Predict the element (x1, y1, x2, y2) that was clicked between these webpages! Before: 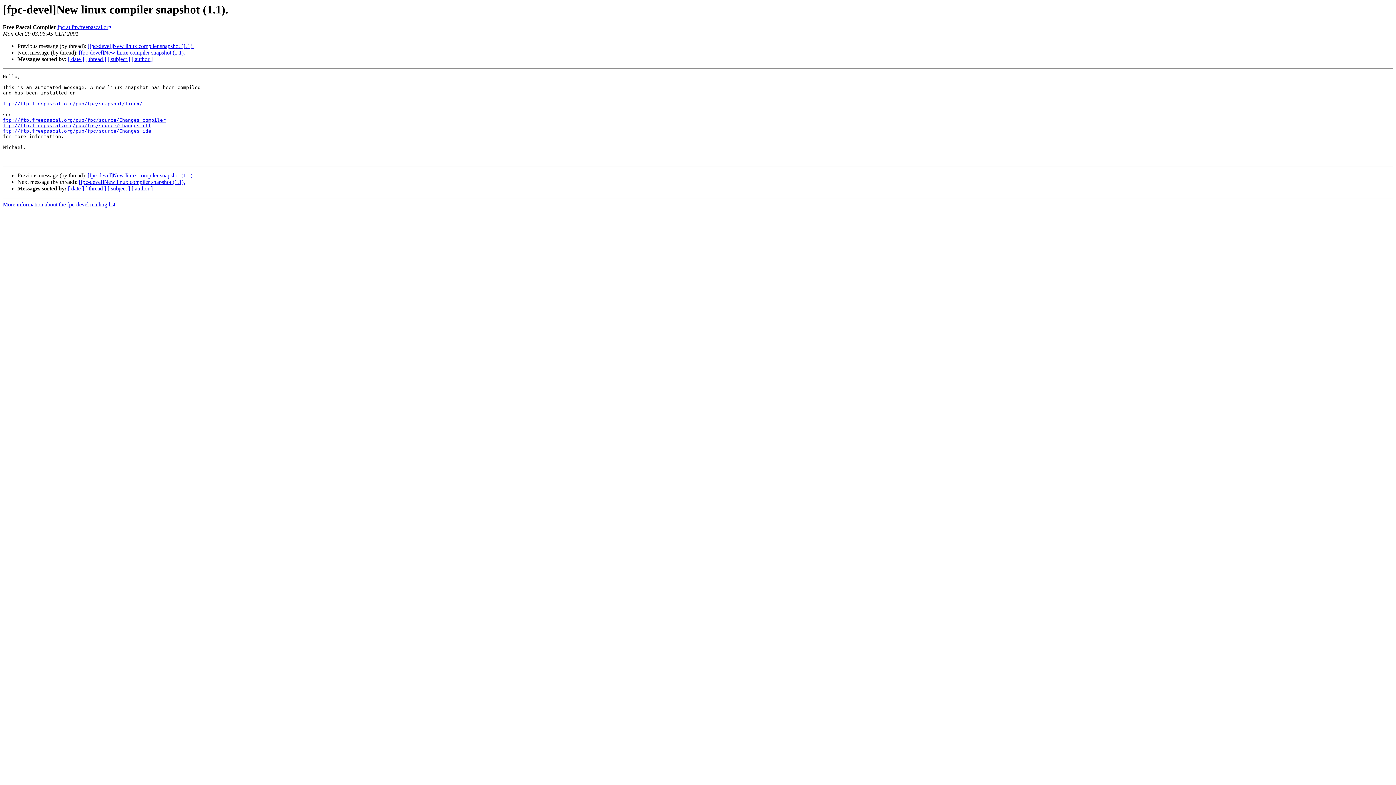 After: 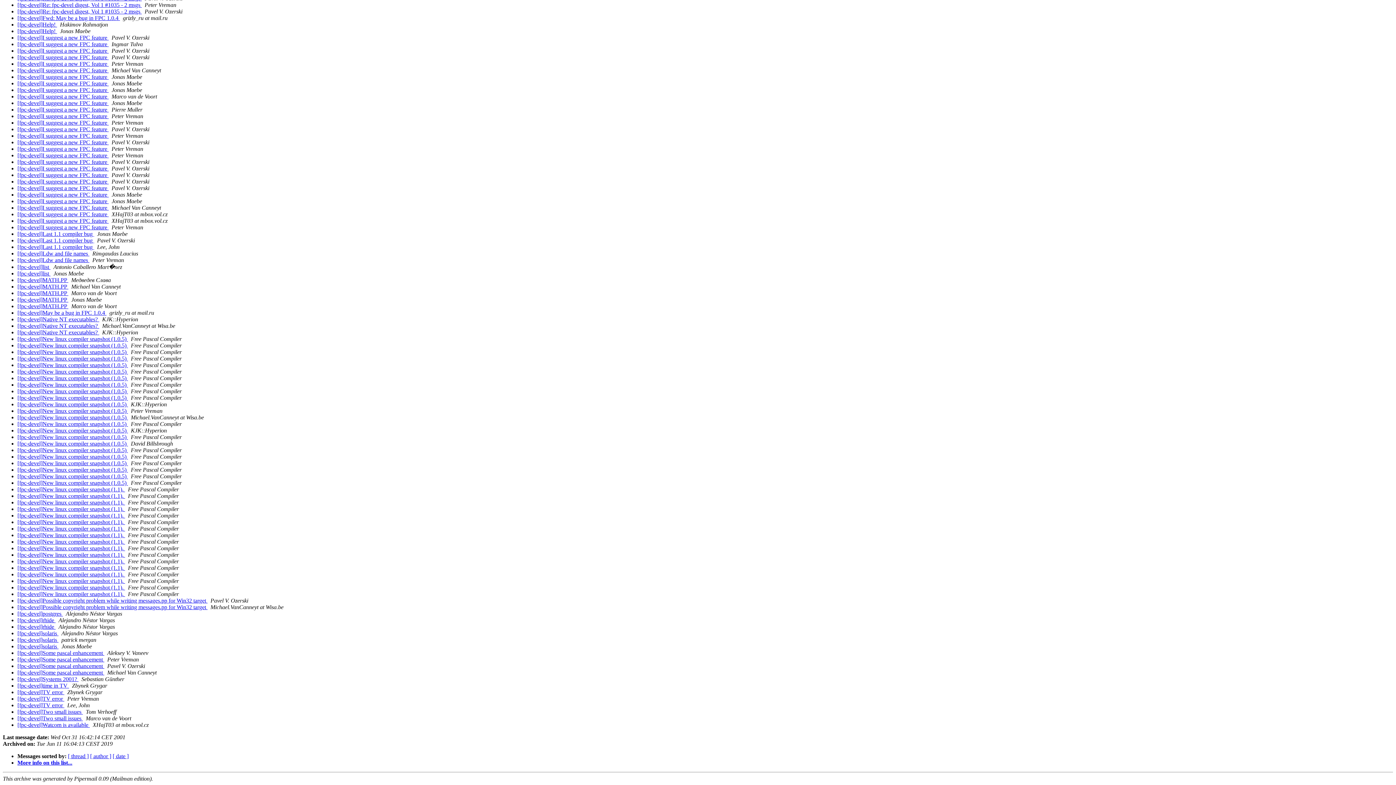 Action: bbox: (107, 185, 130, 191) label: [ subject ]